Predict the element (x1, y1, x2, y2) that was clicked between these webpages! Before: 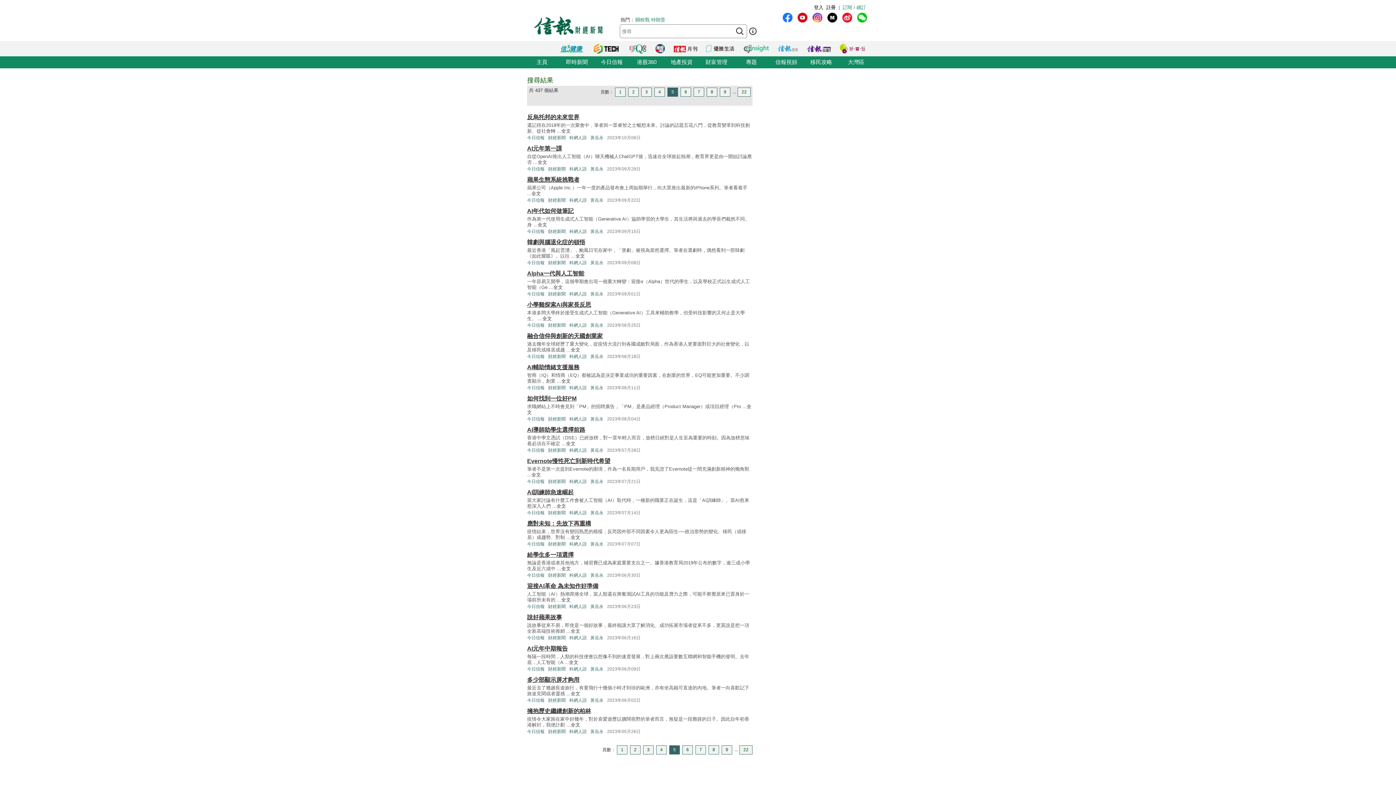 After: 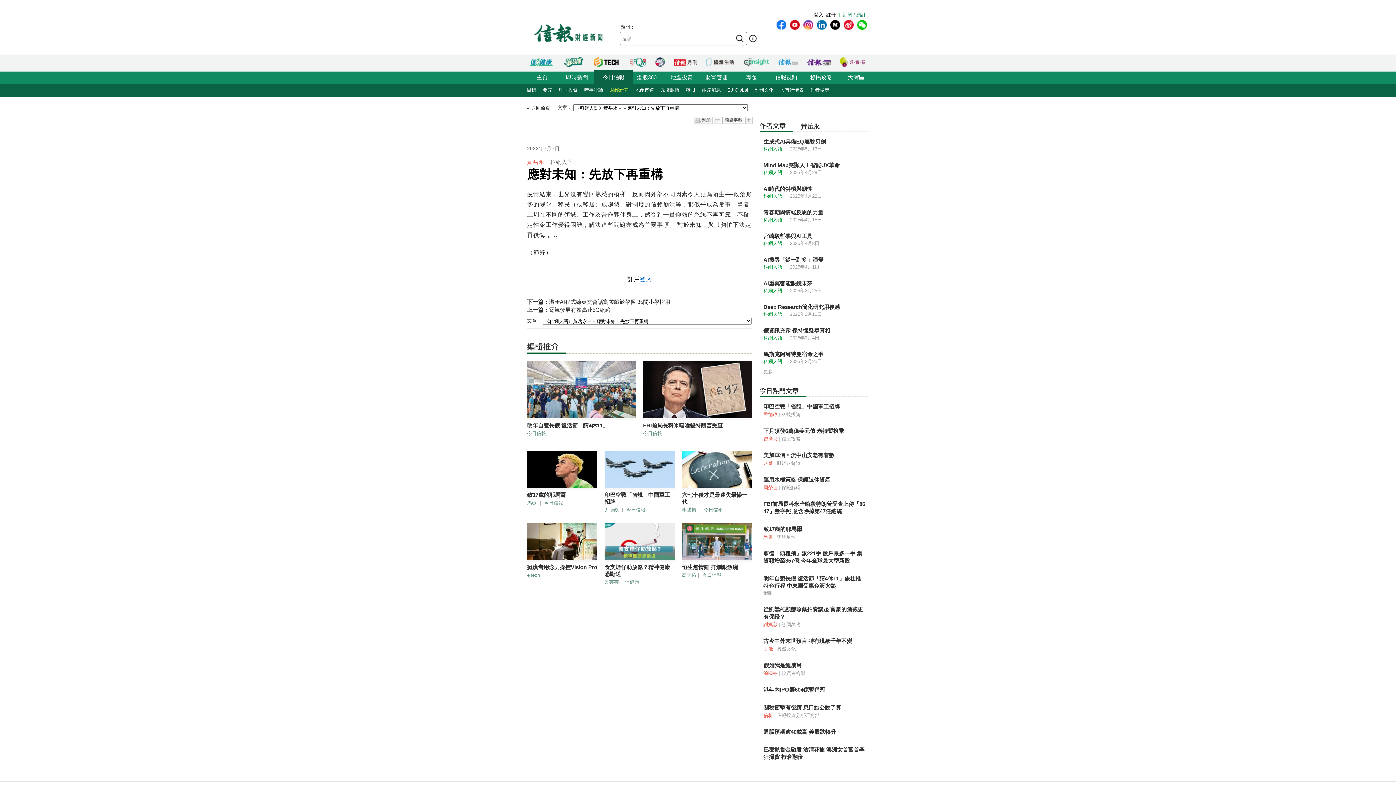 Action: bbox: (570, 534, 580, 540) label: 全文